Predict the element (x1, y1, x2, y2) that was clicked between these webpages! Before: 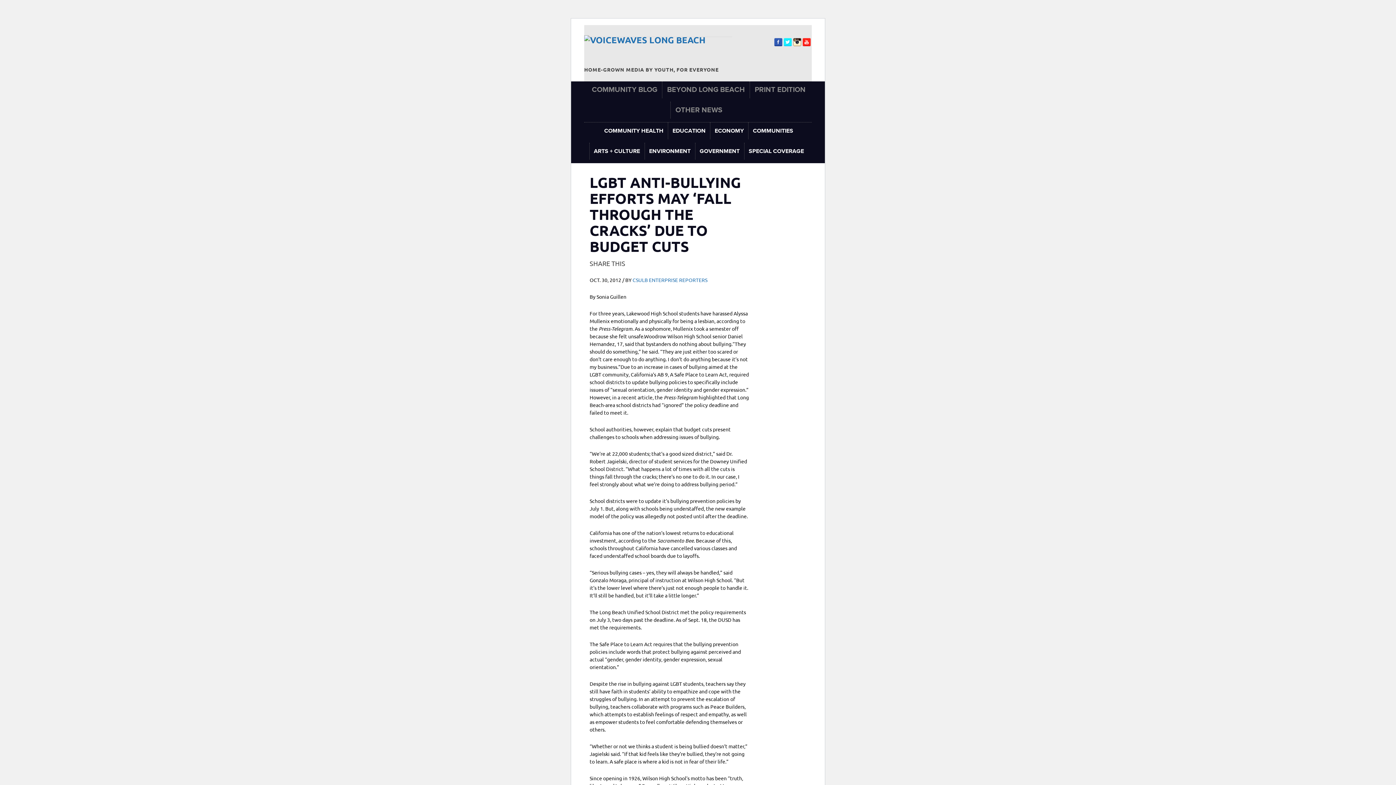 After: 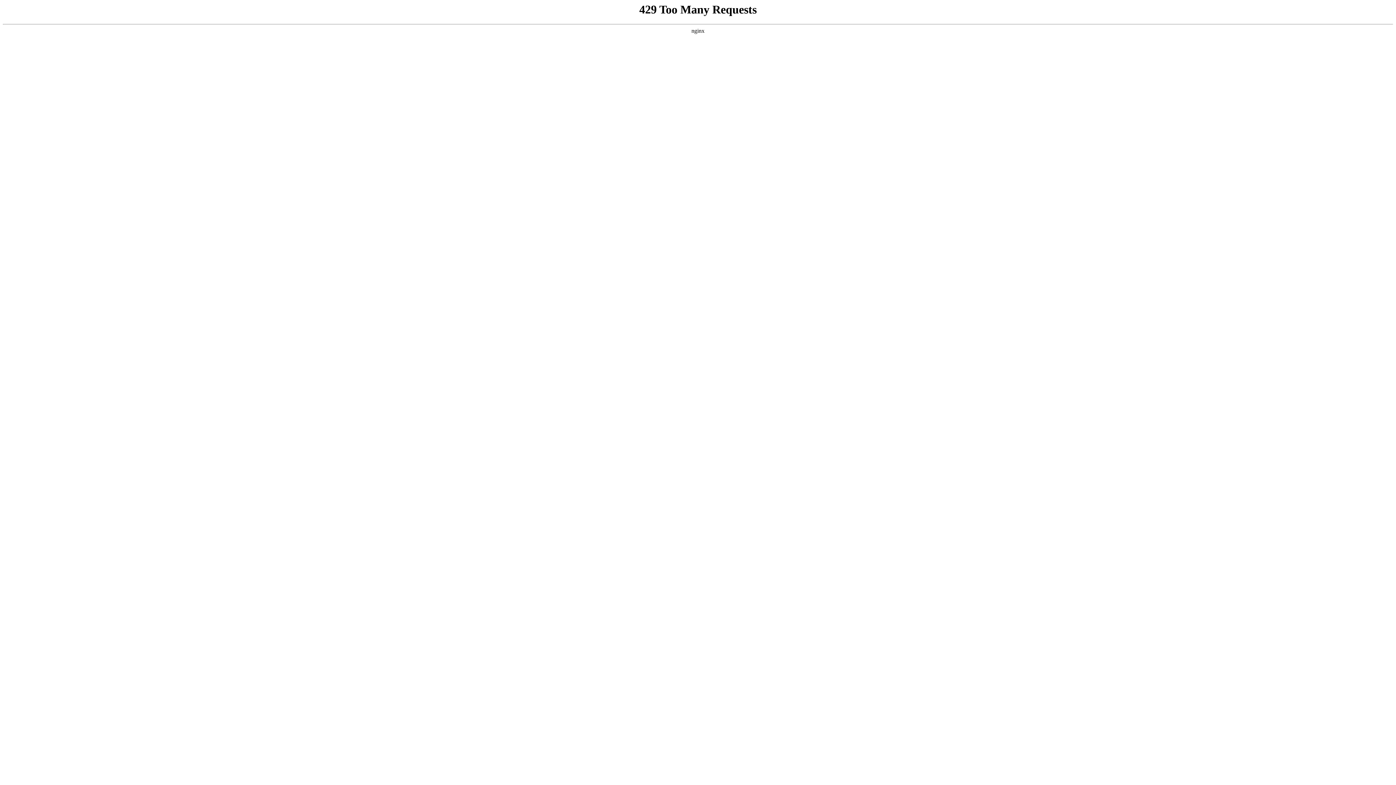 Action: label: CSULB ENTERPRISE REPORTERS bbox: (632, 276, 707, 283)